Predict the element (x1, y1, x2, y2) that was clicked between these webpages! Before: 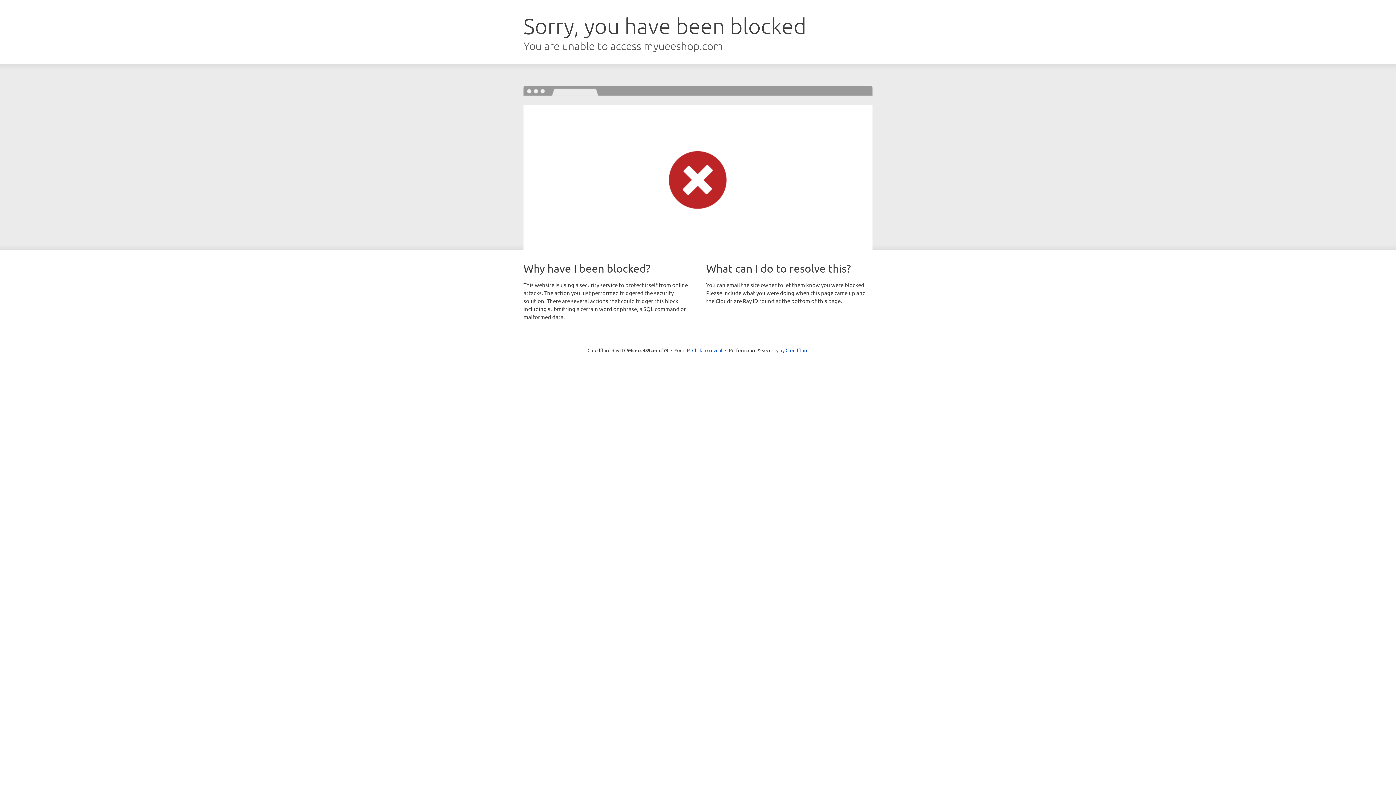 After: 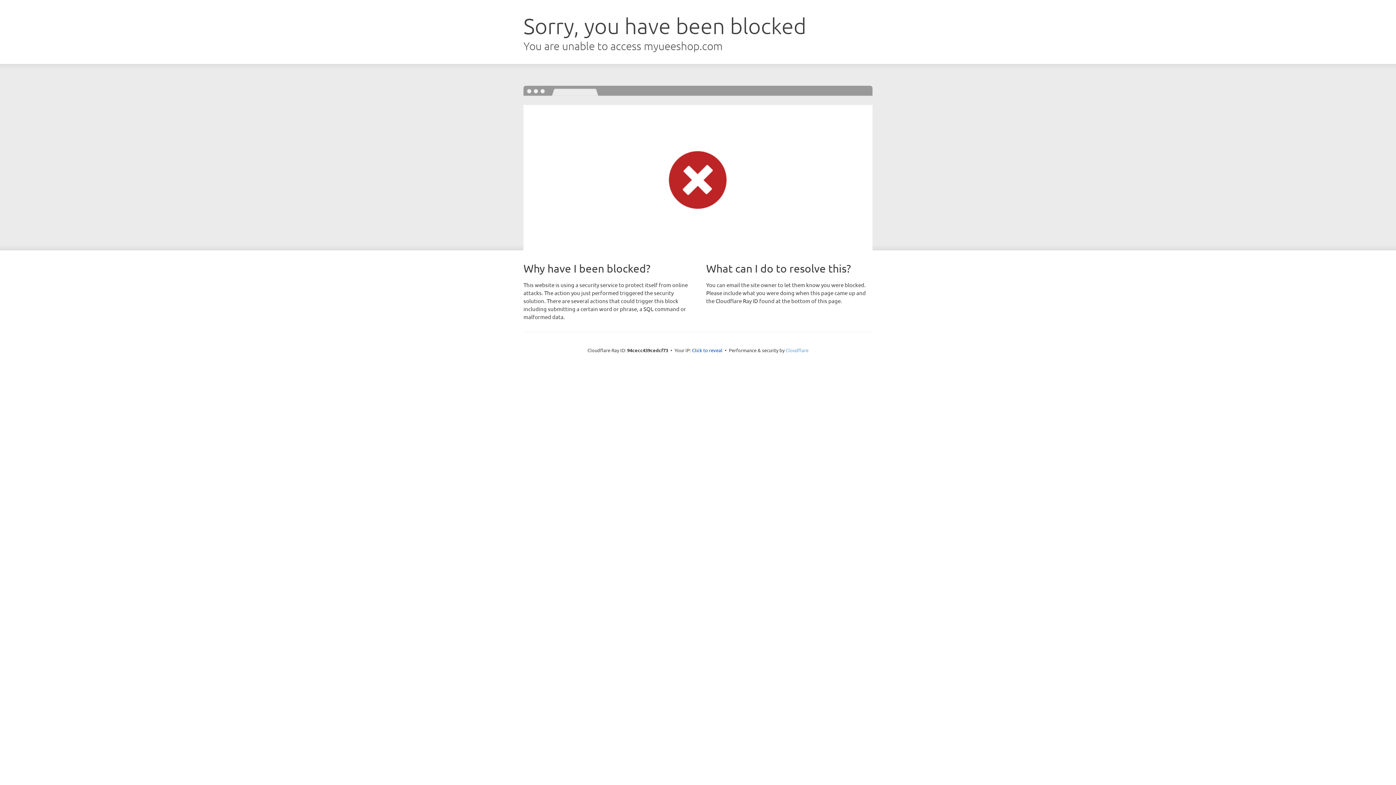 Action: bbox: (785, 347, 808, 353) label: Cloudflare